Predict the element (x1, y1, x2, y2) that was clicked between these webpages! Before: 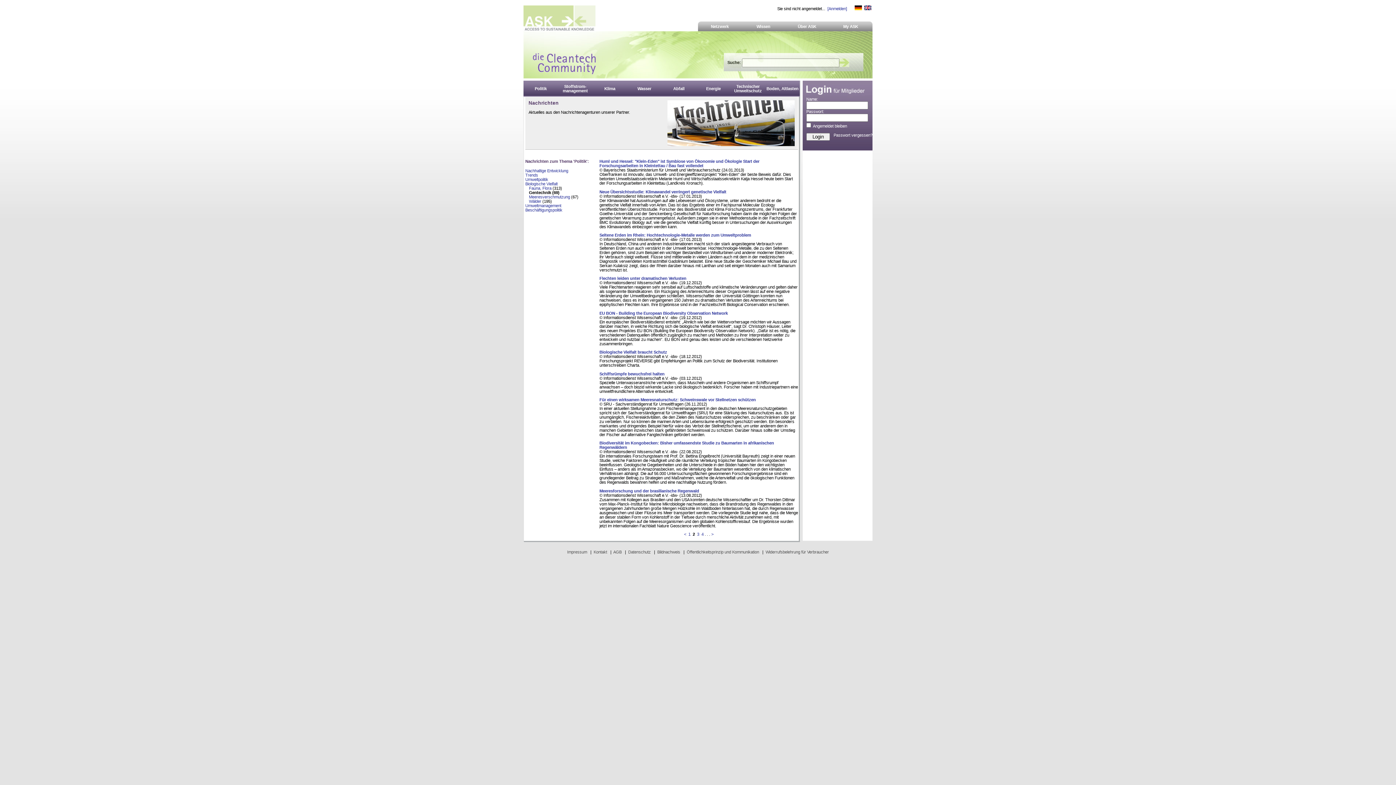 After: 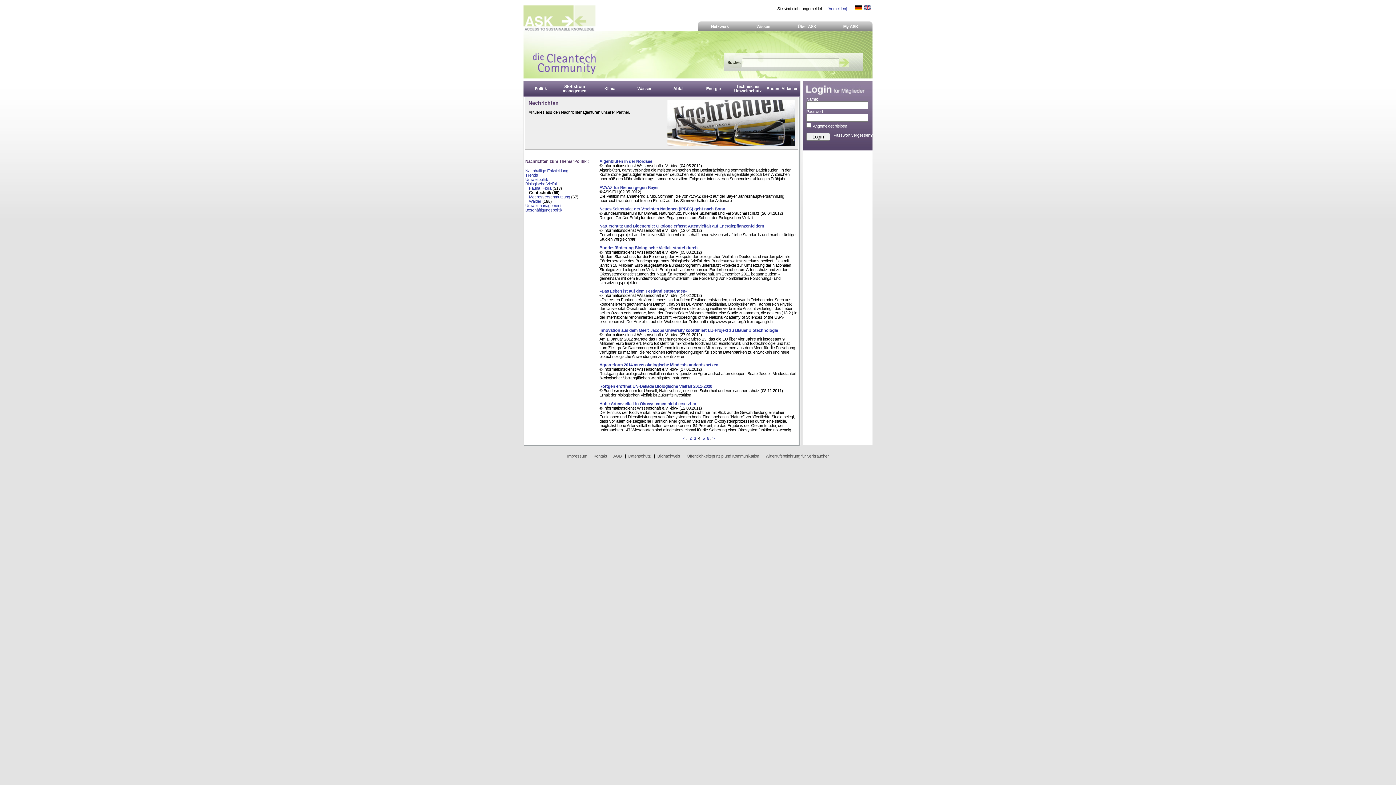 Action: bbox: (701, 532, 703, 536) label: 4